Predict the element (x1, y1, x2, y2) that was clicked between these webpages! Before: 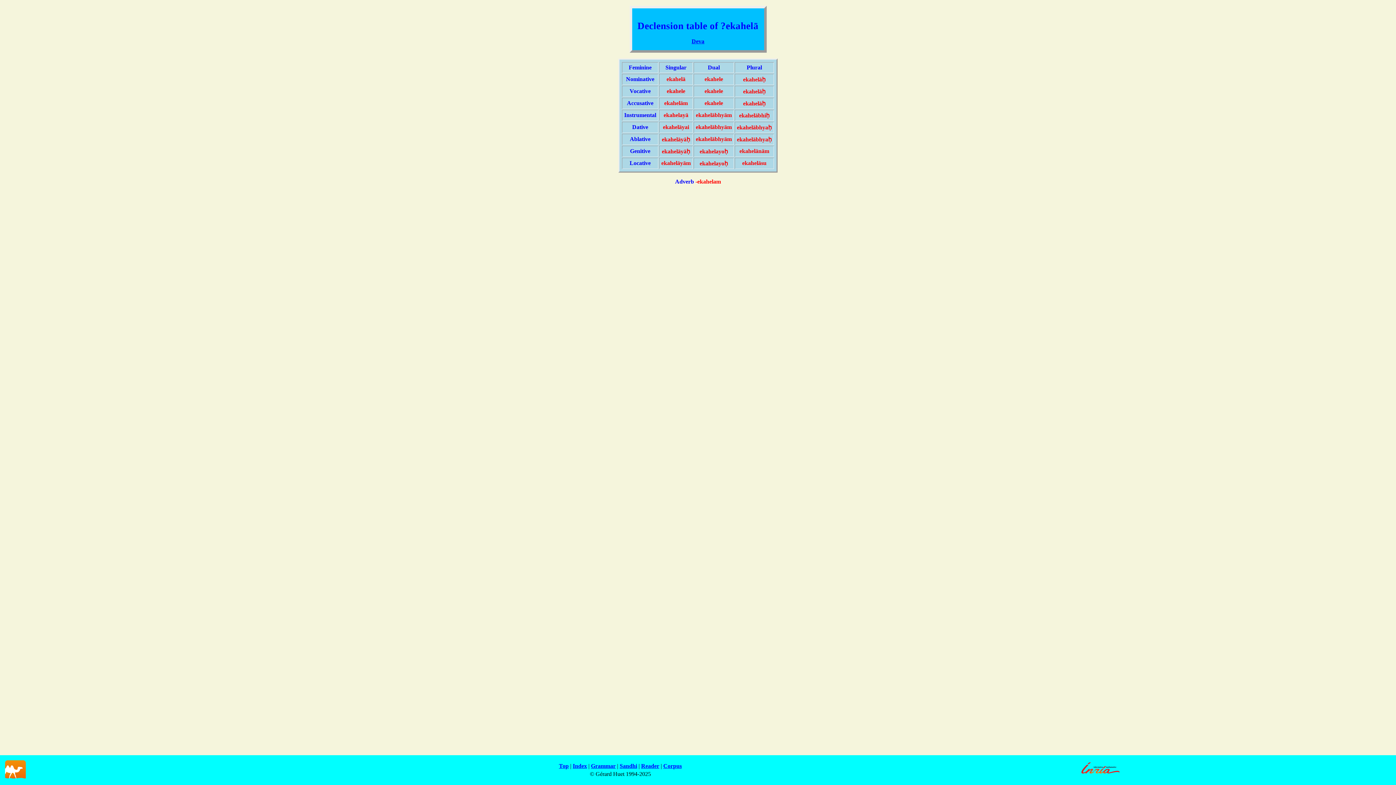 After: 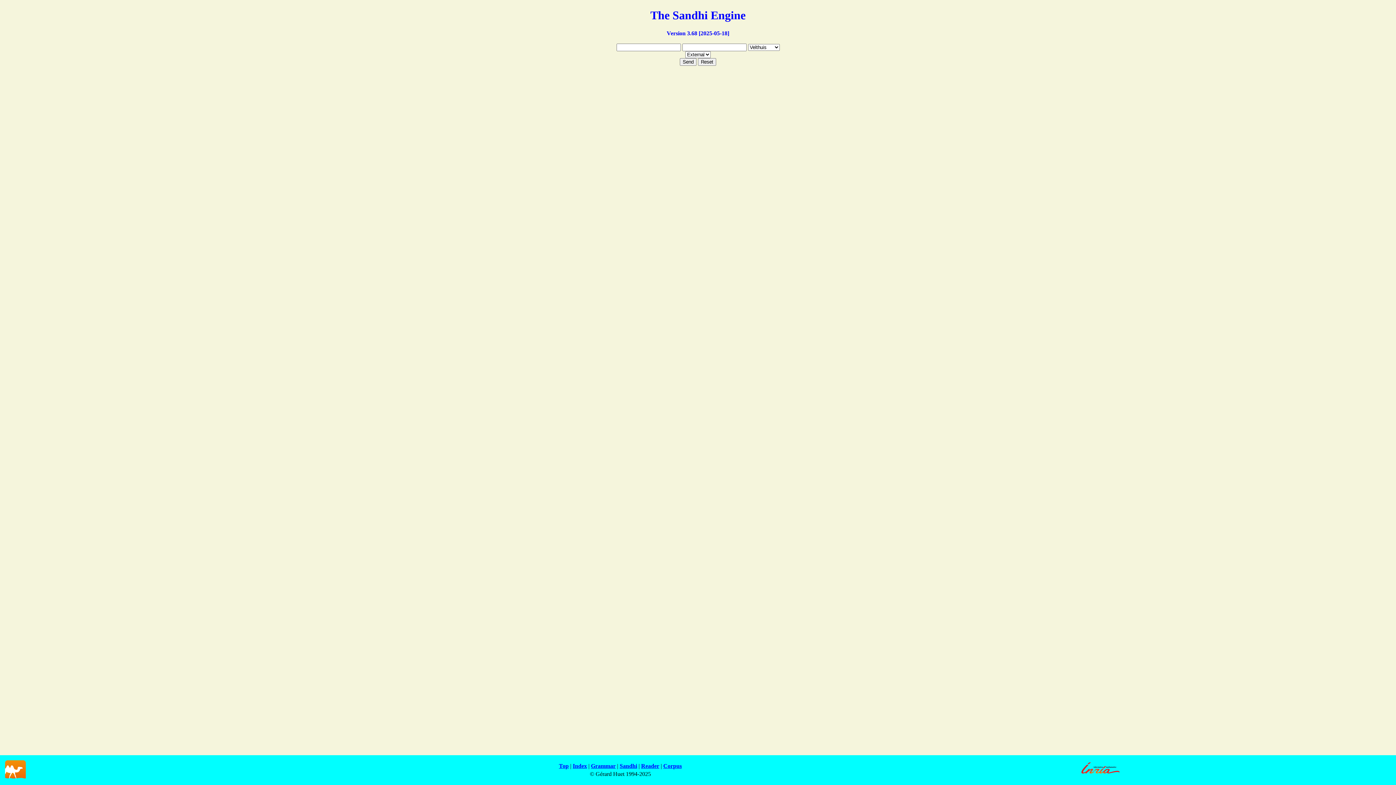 Action: bbox: (619, 763, 637, 769) label: Sandhi